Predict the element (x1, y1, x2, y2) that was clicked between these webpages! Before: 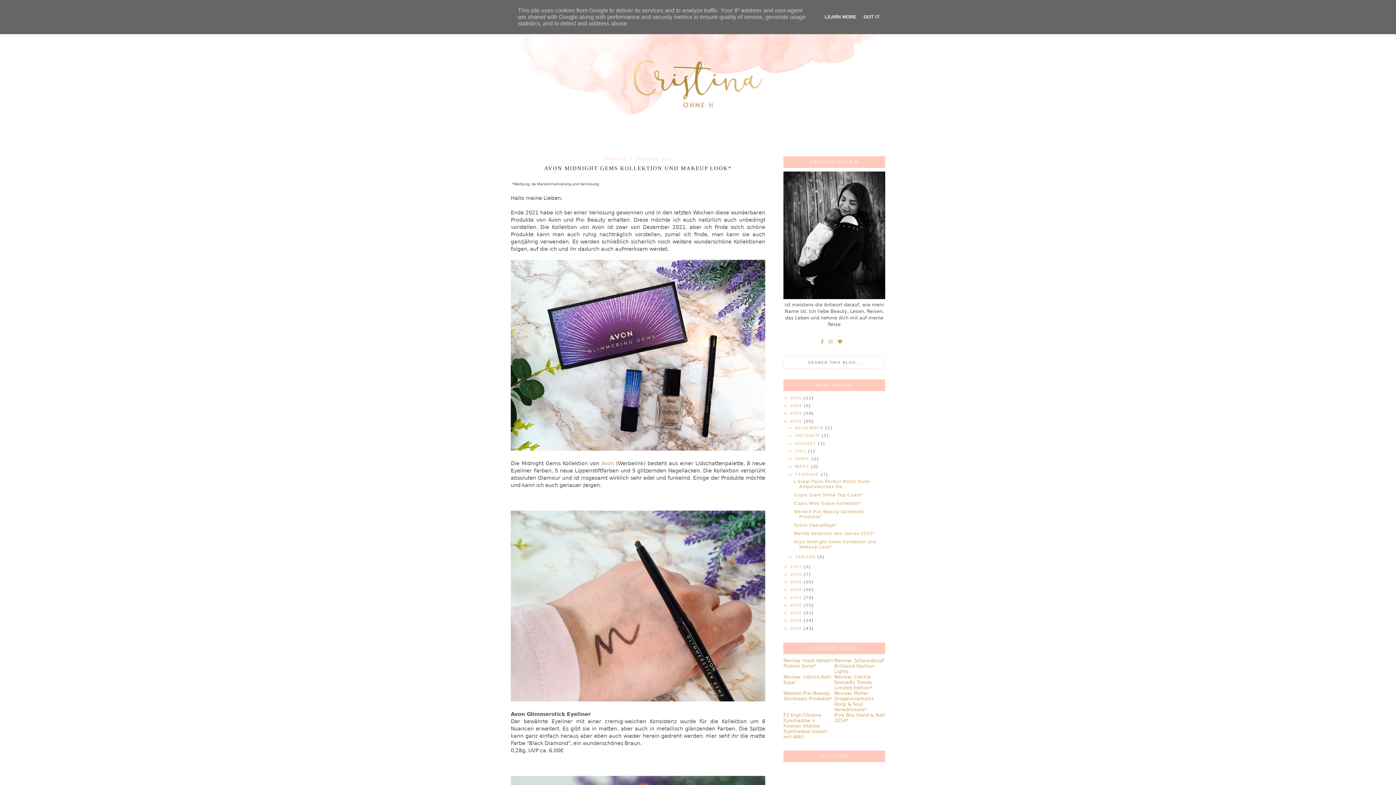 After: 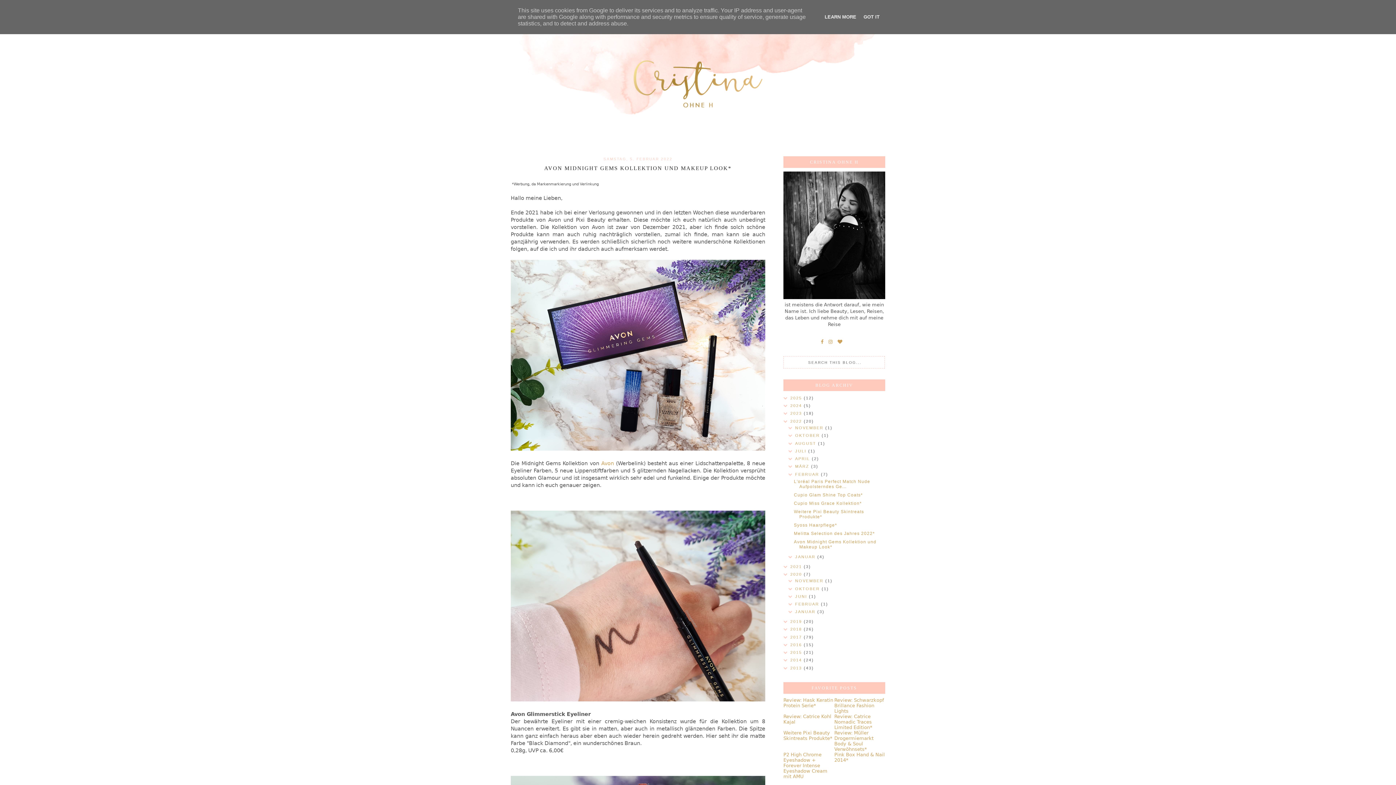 Action: label:   bbox: (783, 572, 790, 576)